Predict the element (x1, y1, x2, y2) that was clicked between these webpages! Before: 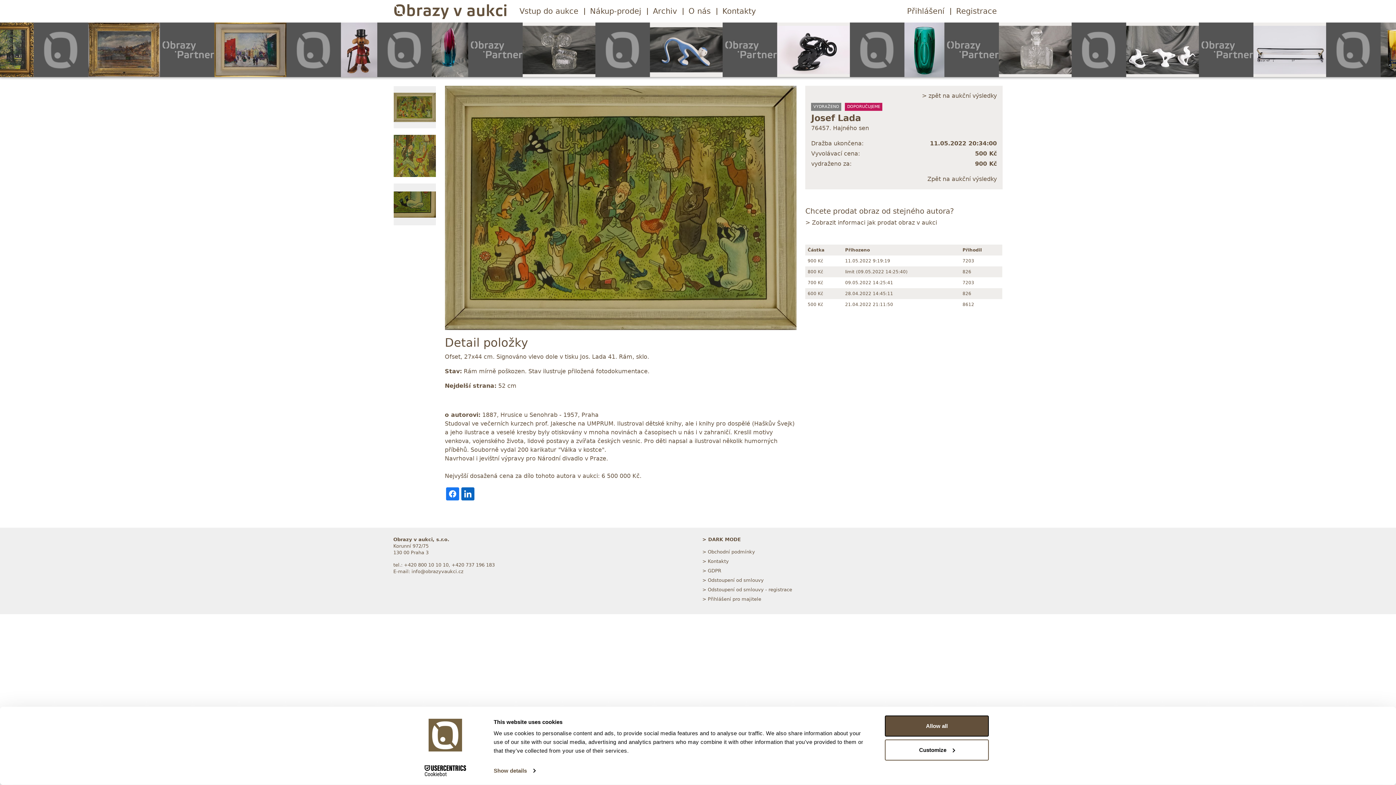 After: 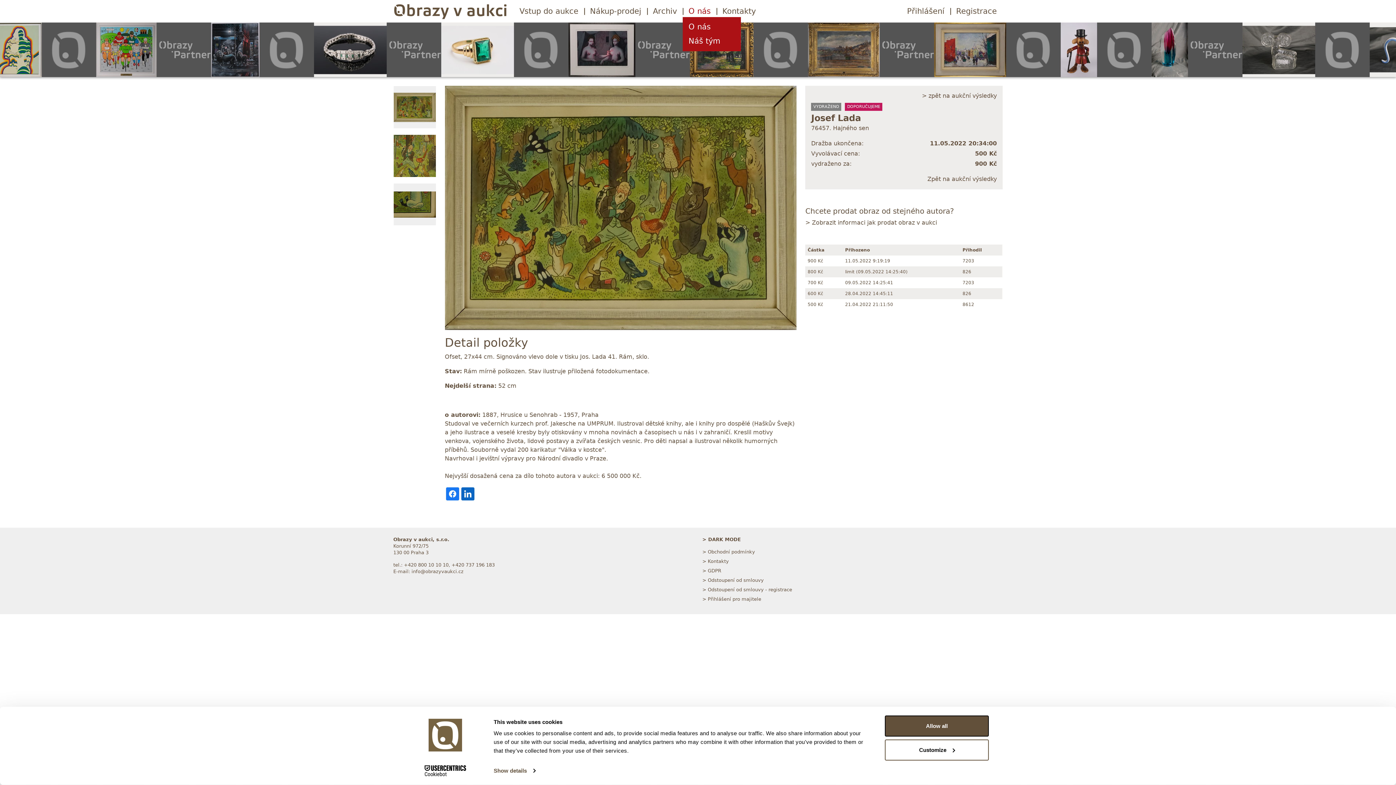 Action: bbox: (682, 5, 716, 16) label: O nás